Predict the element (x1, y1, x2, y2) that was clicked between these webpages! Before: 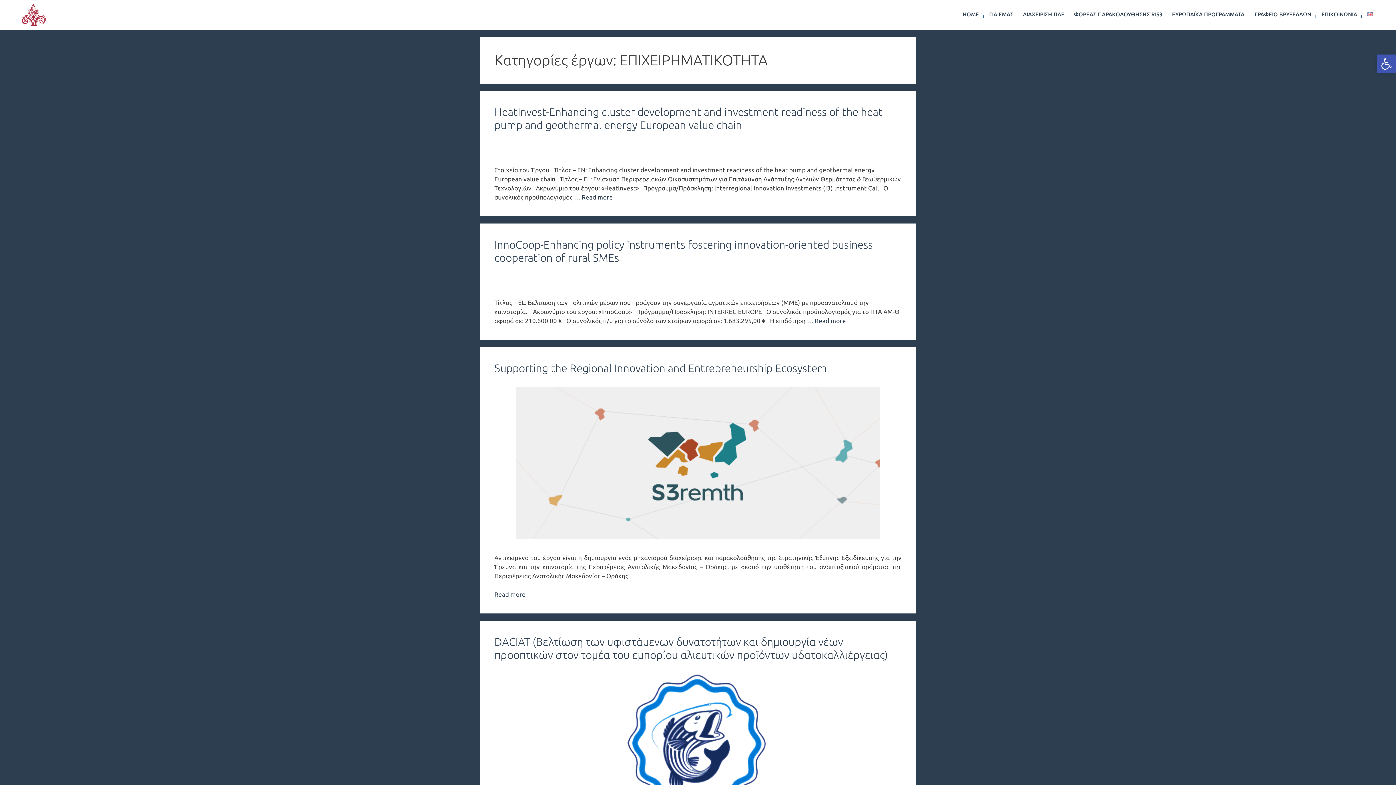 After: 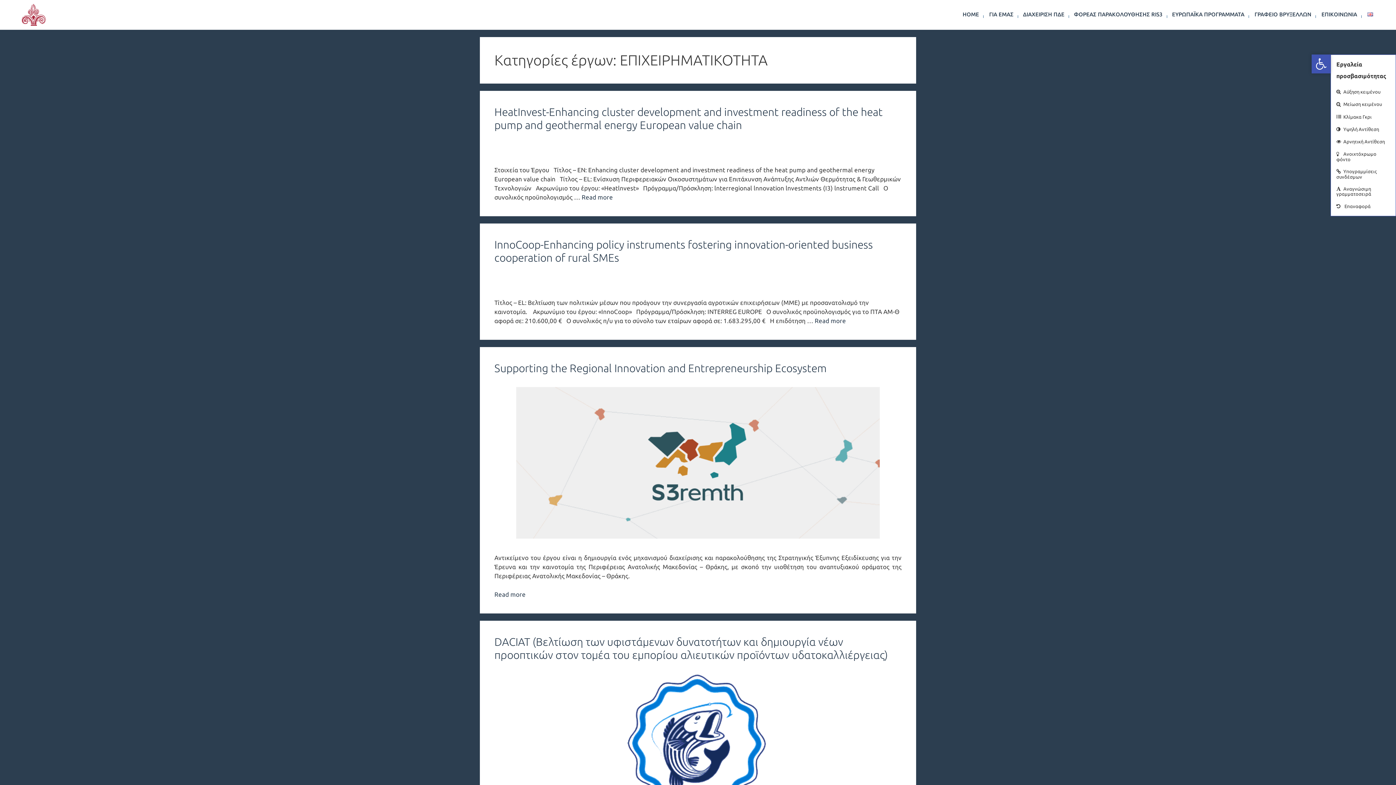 Action: bbox: (1377, 54, 1396, 73) label: Ανοίξτε τη γραμμή εργαλείων